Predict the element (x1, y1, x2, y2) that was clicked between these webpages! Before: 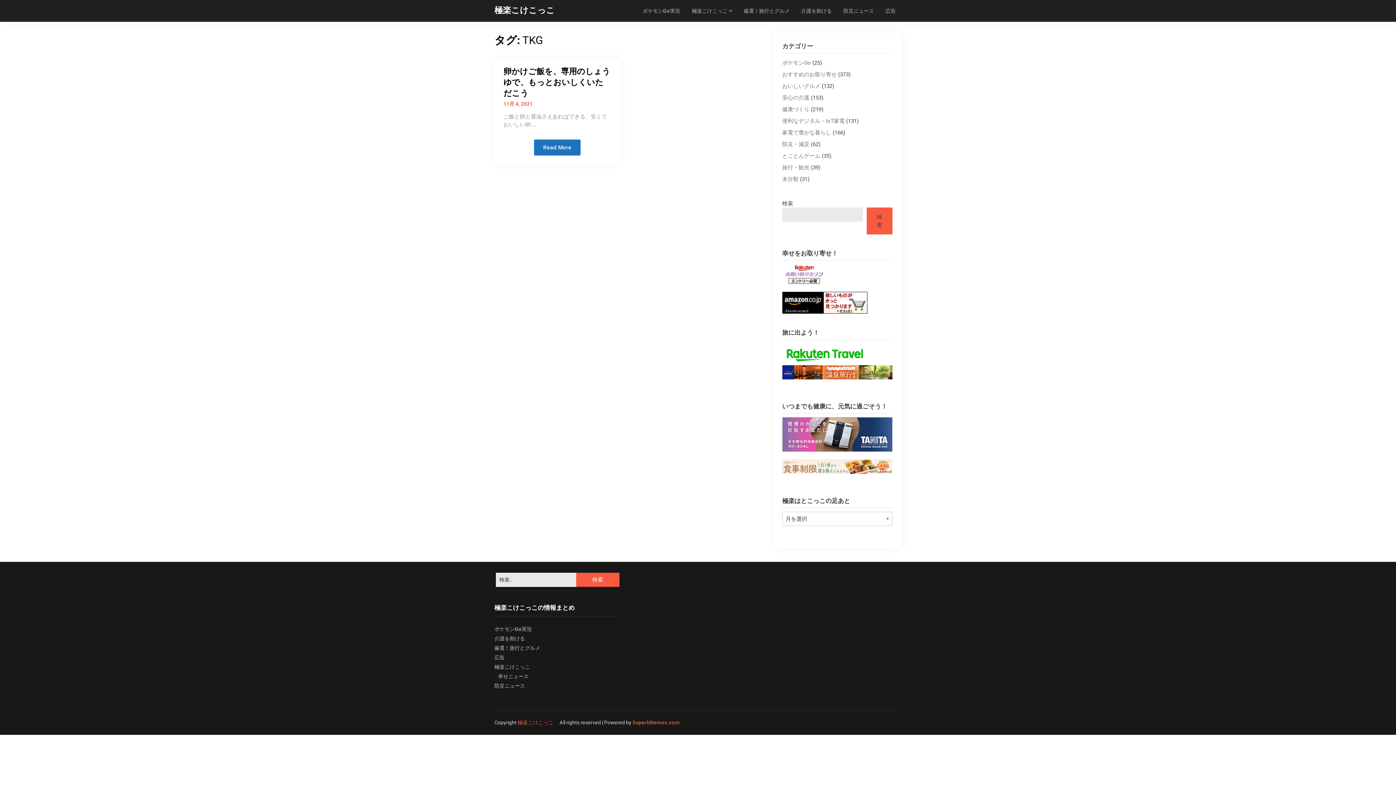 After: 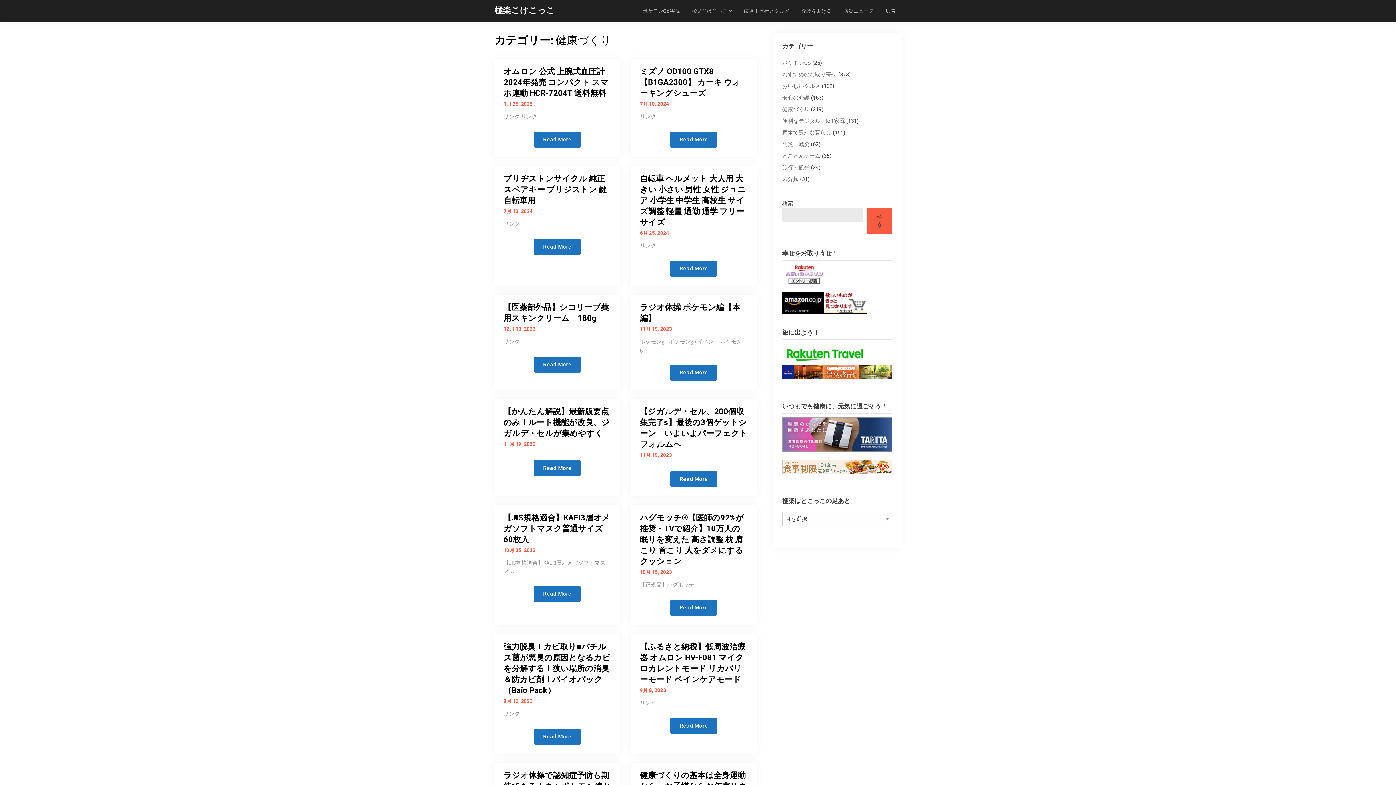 Action: label: 健康づくり bbox: (782, 106, 809, 112)